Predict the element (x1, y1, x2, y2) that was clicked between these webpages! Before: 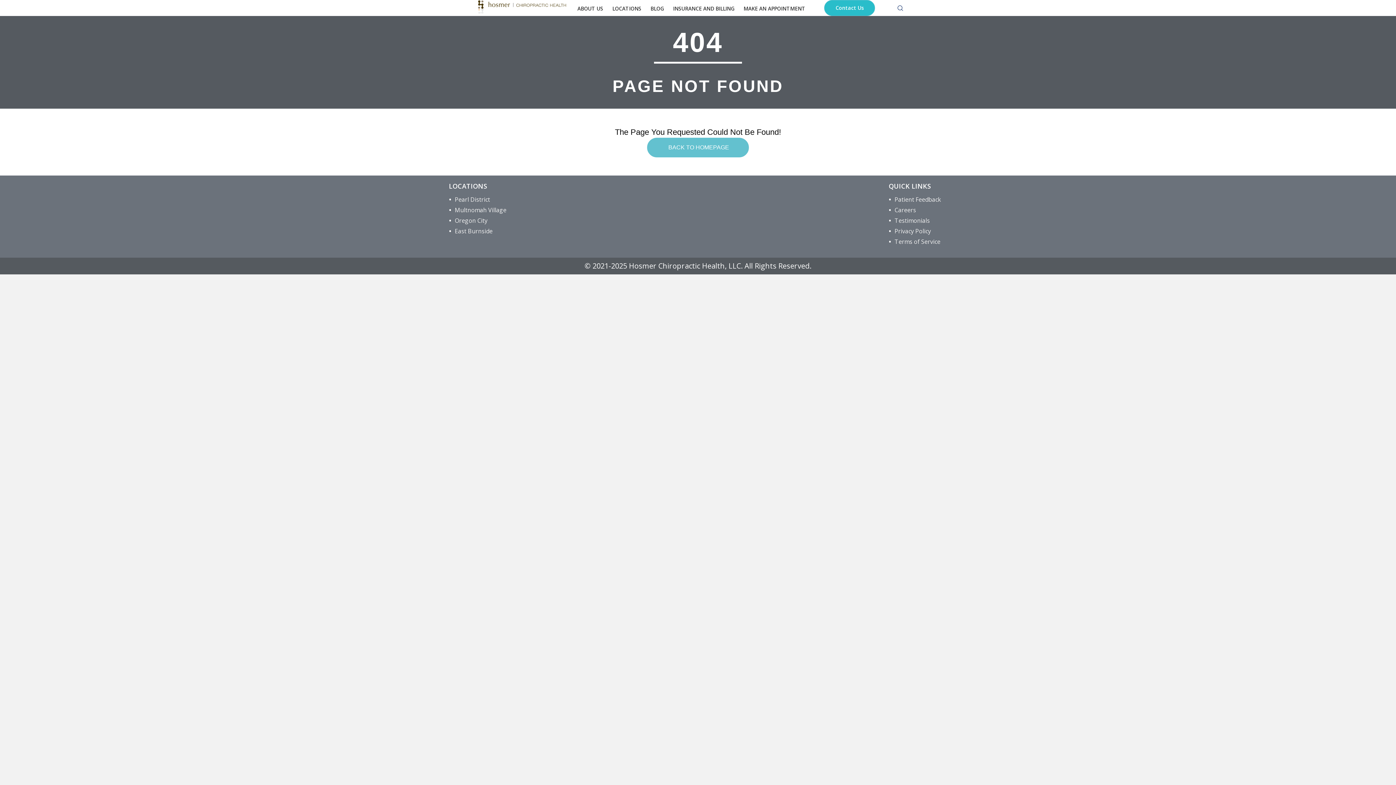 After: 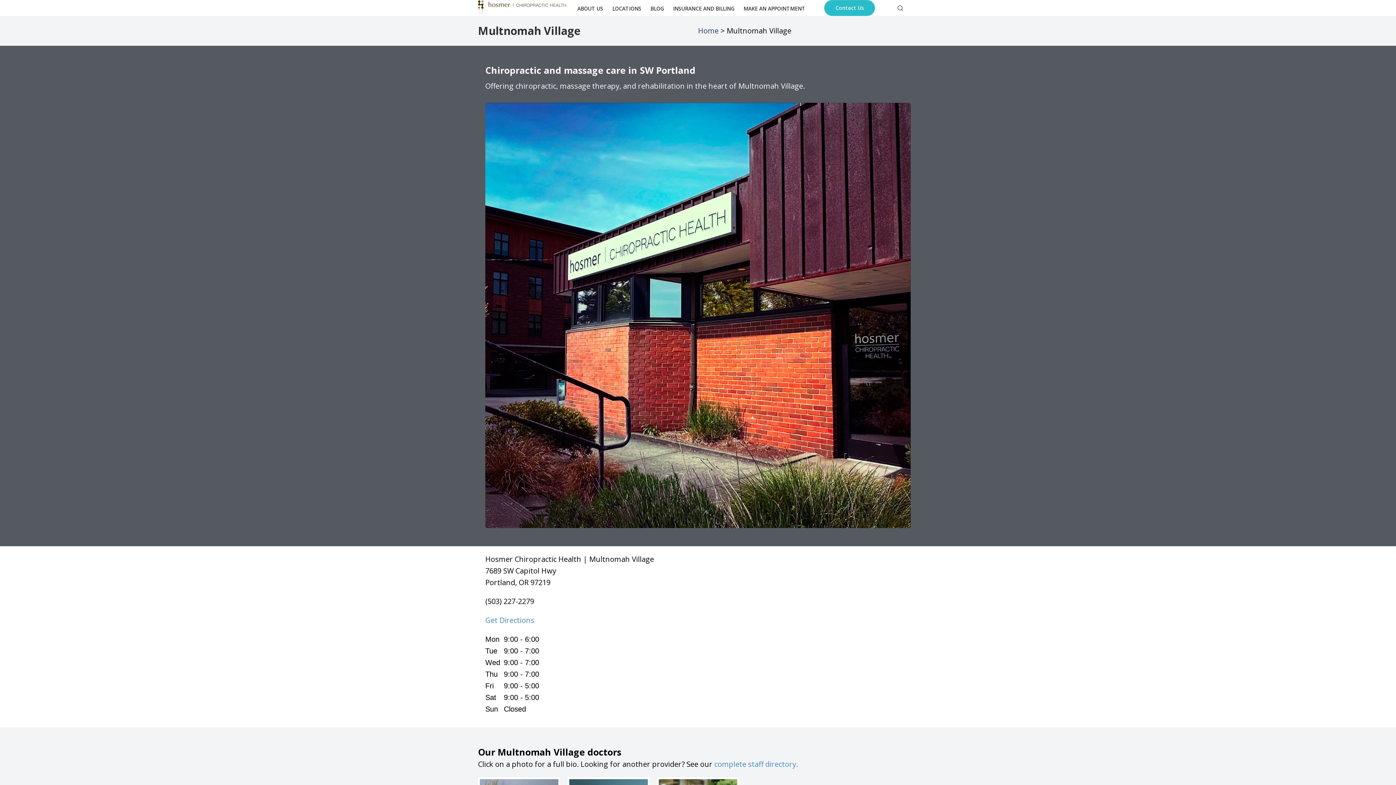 Action: label: Multnomah Village bbox: (449, 205, 532, 215)